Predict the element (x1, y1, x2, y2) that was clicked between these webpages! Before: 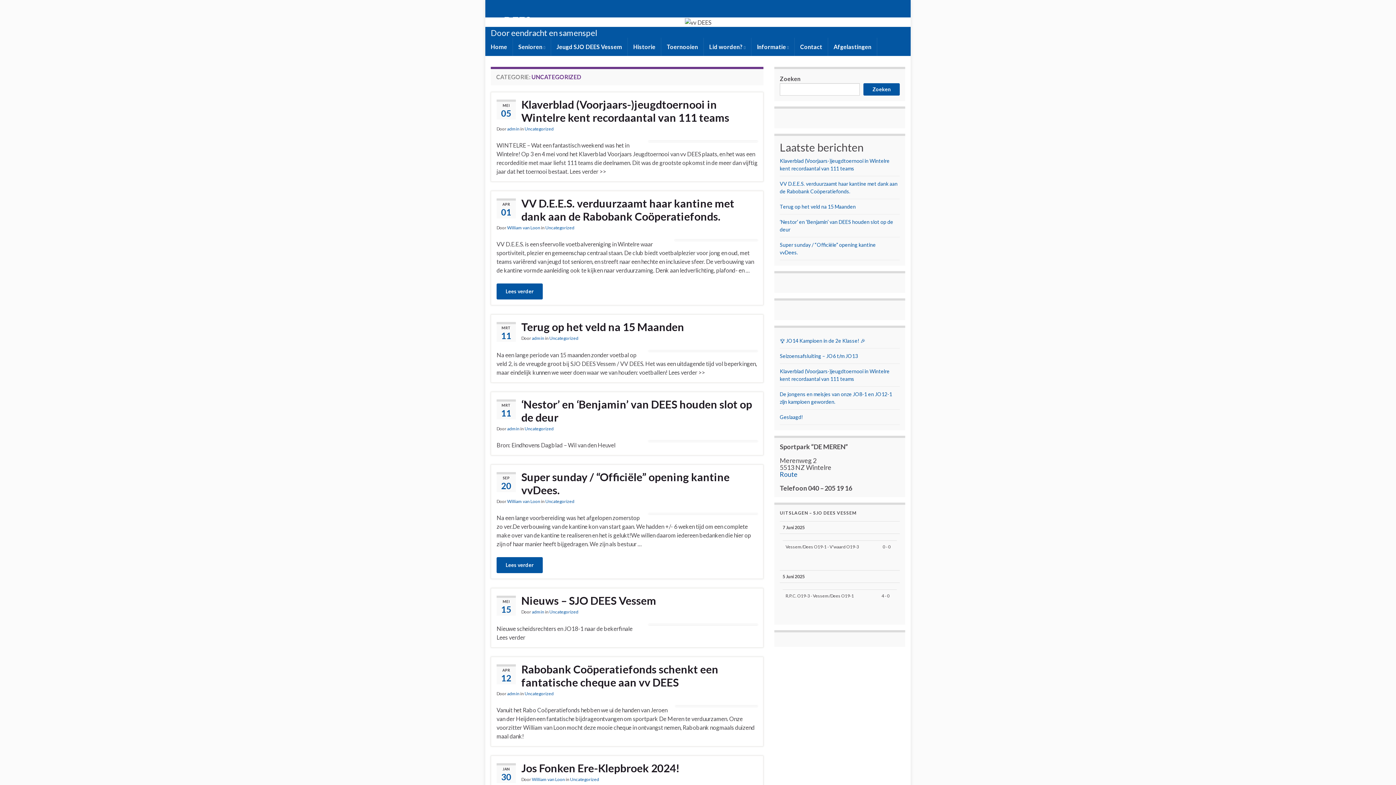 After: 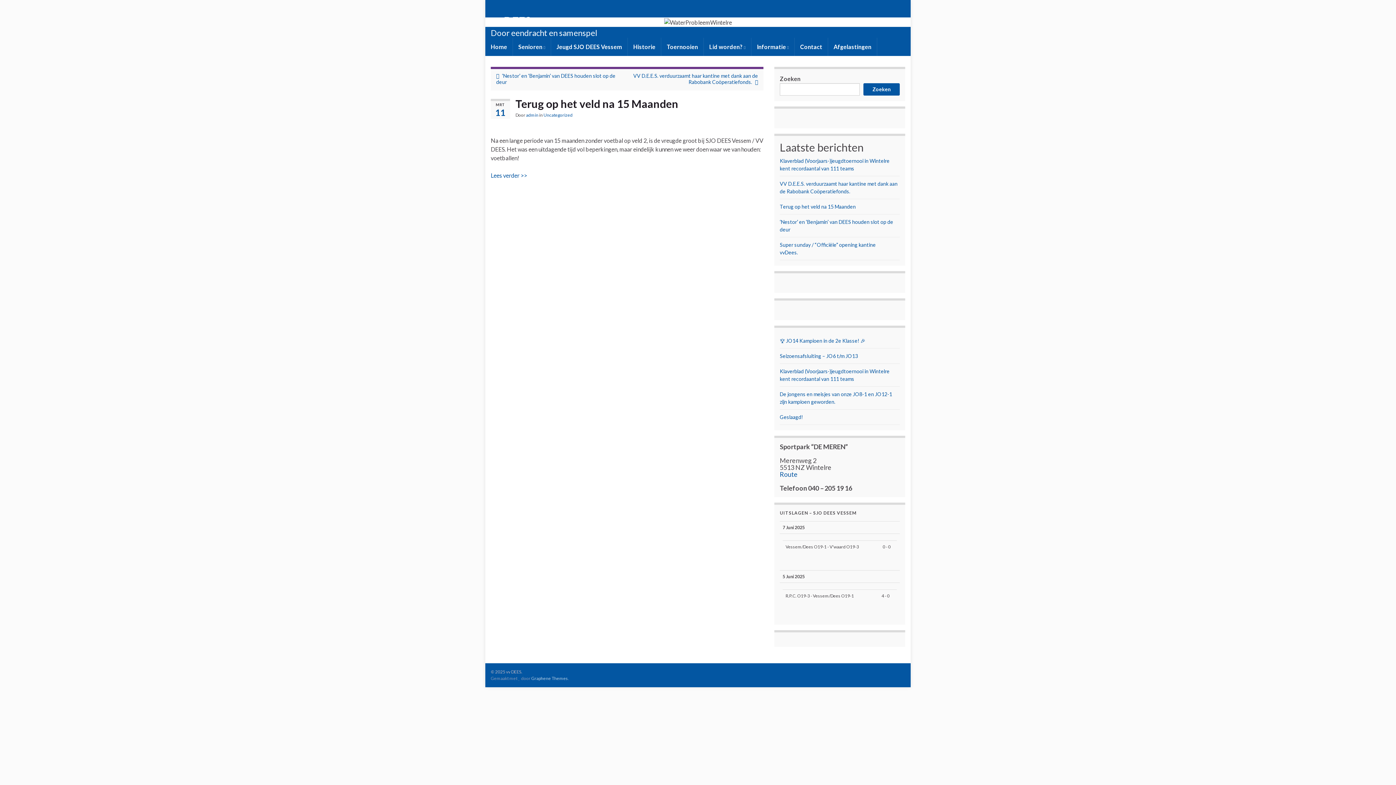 Action: label: Terug op het veld na 15 Maanden bbox: (496, 320, 757, 333)